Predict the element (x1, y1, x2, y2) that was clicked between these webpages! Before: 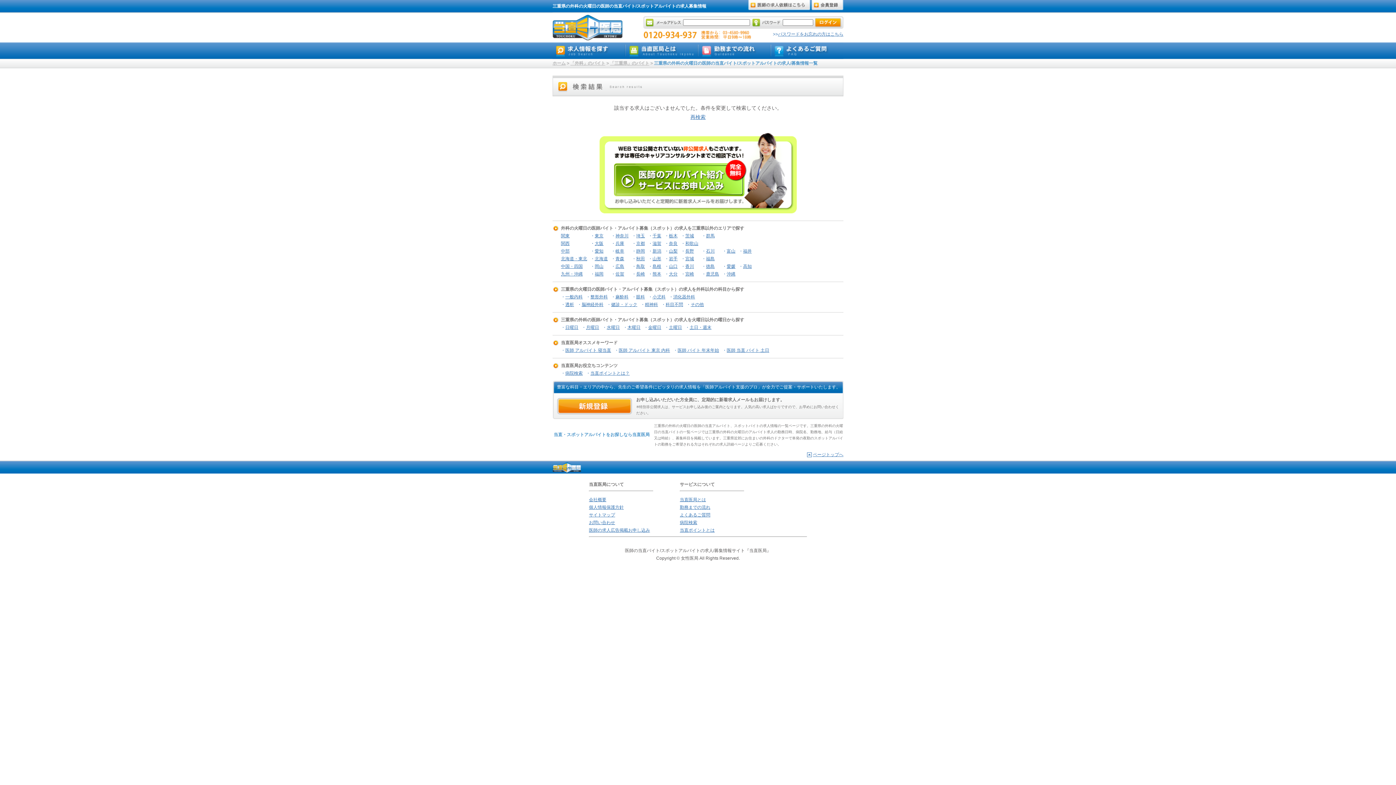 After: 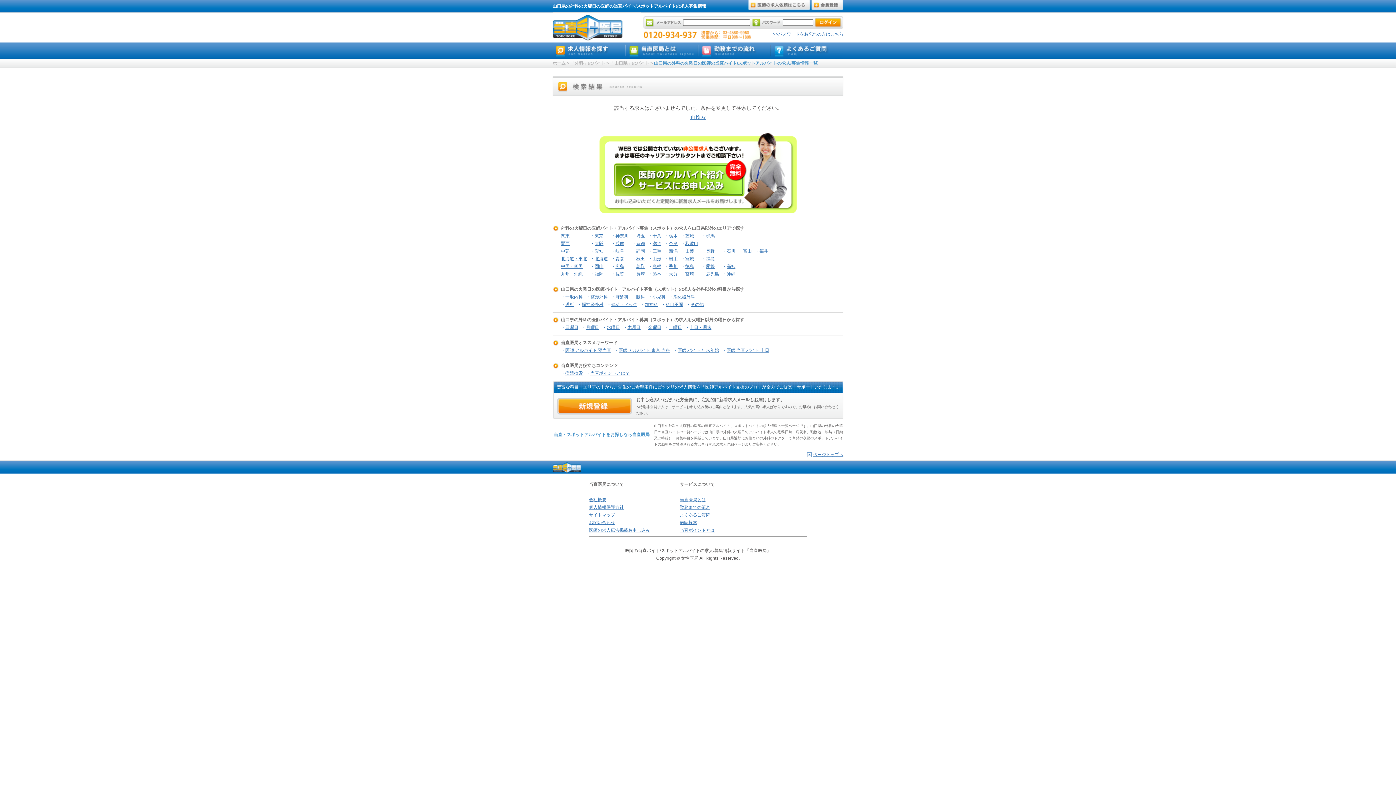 Action: label: 山口 bbox: (669, 264, 677, 269)